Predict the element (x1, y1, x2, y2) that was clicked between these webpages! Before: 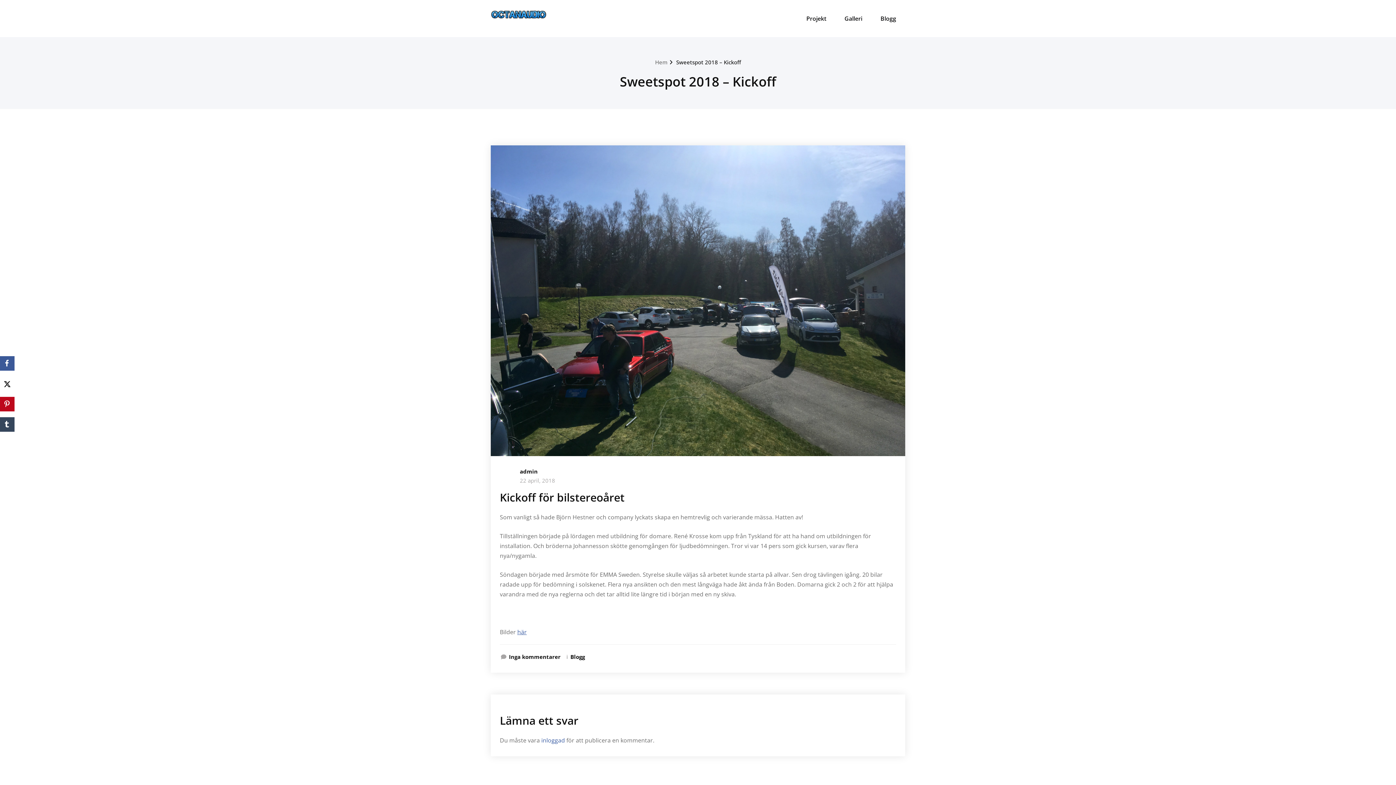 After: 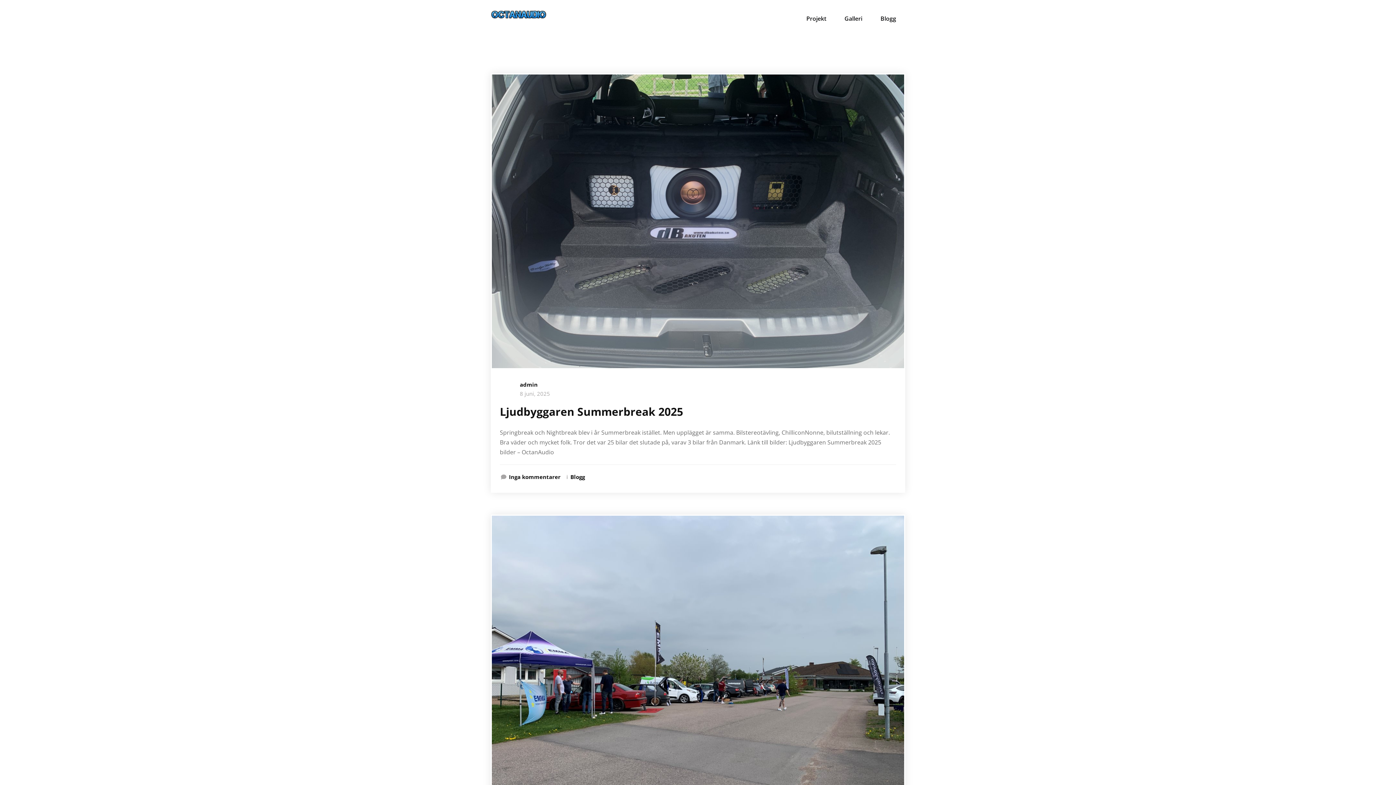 Action: label: Hem bbox: (655, 58, 667, 65)